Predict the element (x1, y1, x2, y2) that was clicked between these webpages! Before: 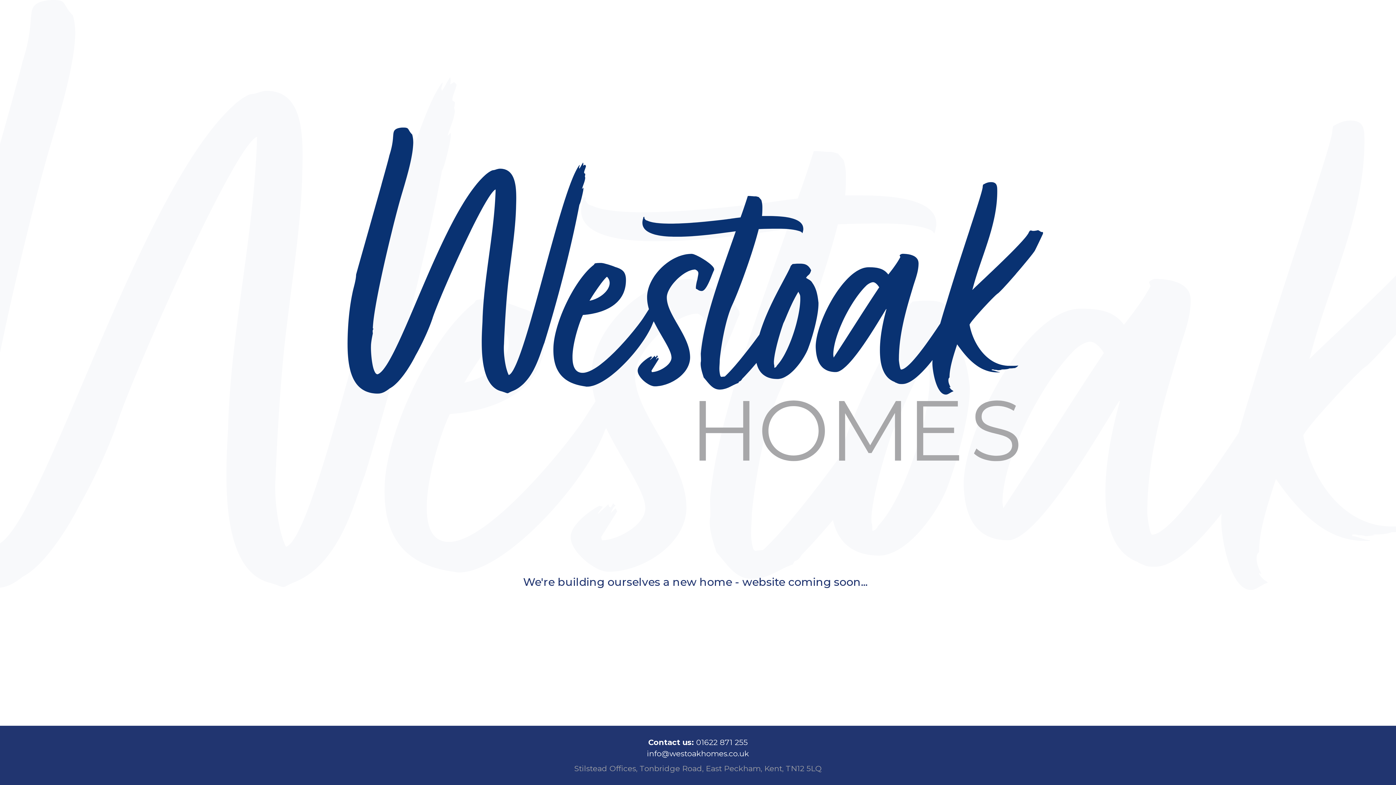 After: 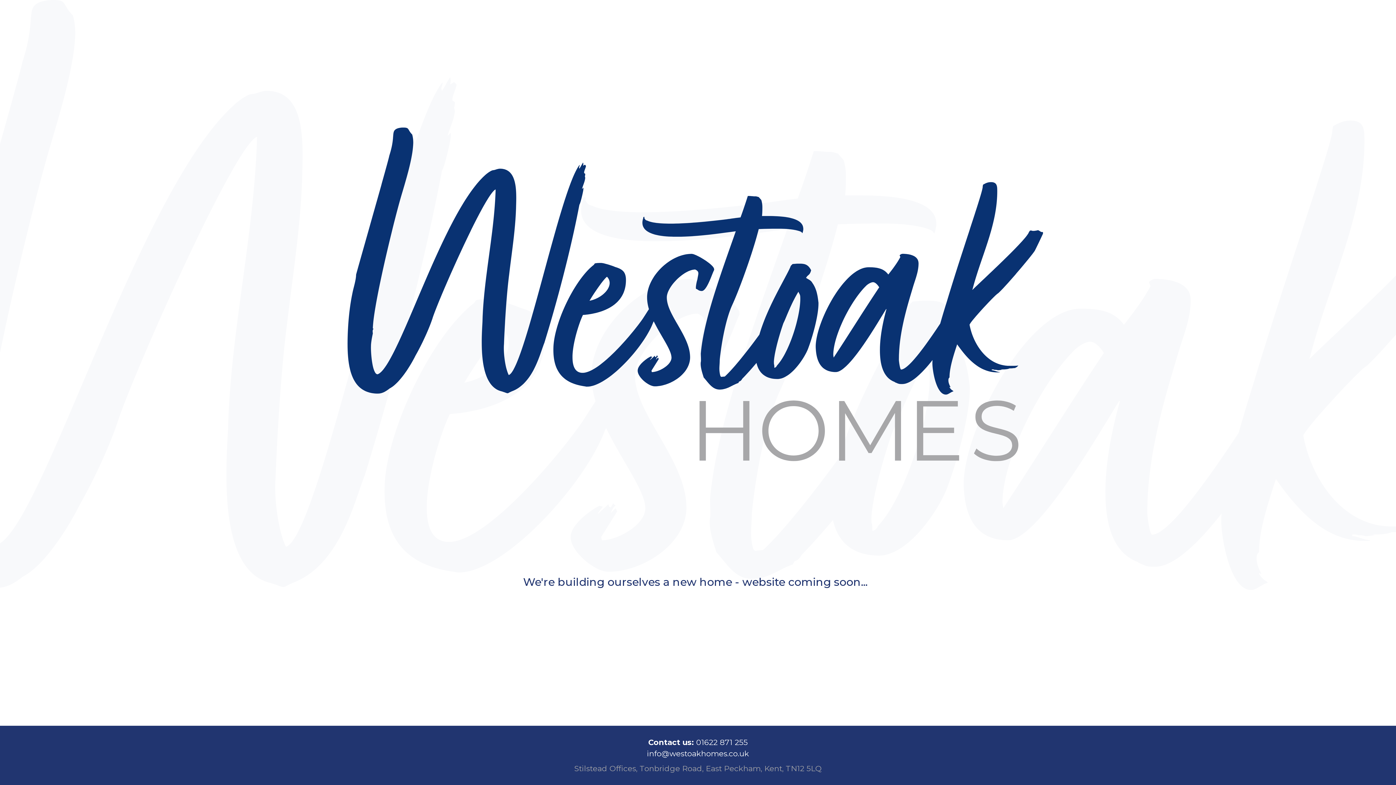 Action: bbox: (647, 749, 749, 758) label: info@westoakhomes.co.uk